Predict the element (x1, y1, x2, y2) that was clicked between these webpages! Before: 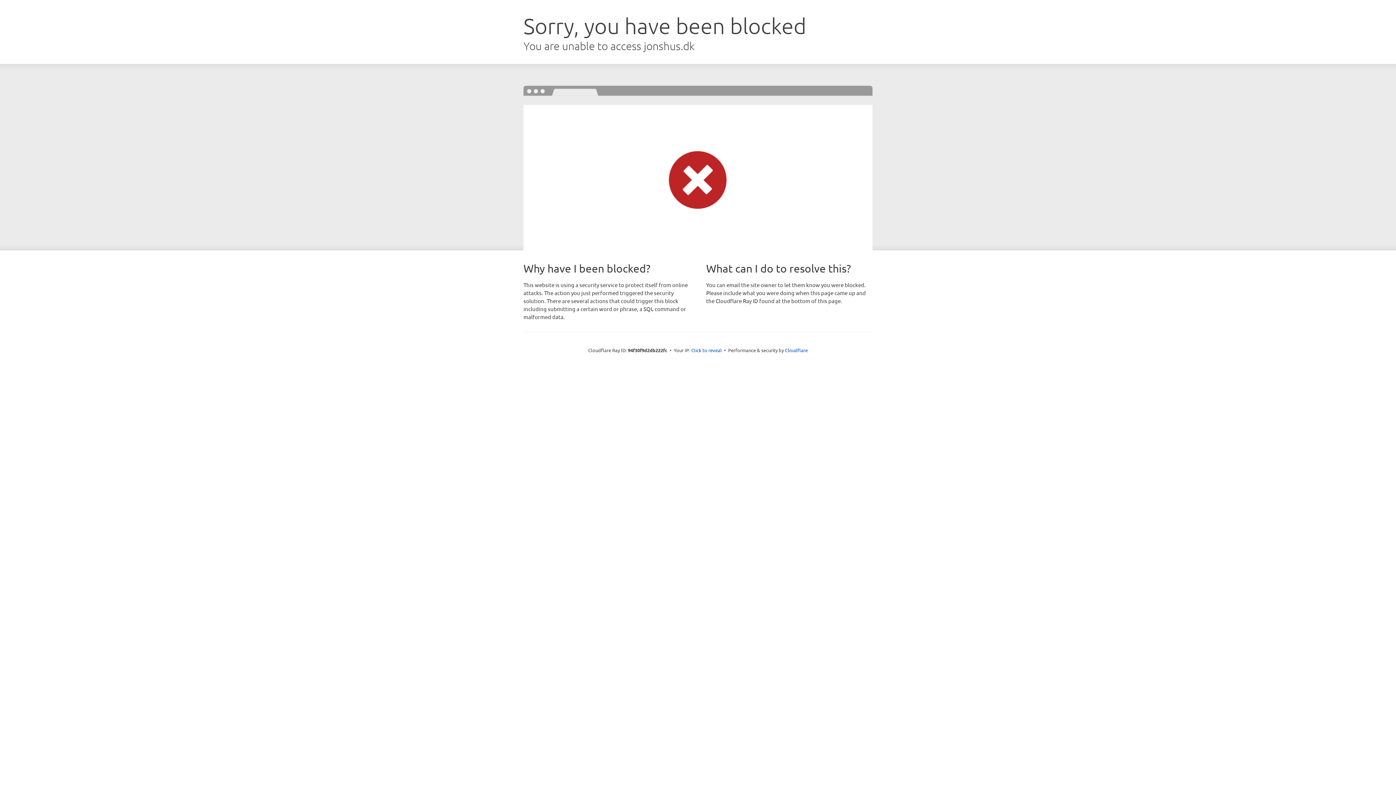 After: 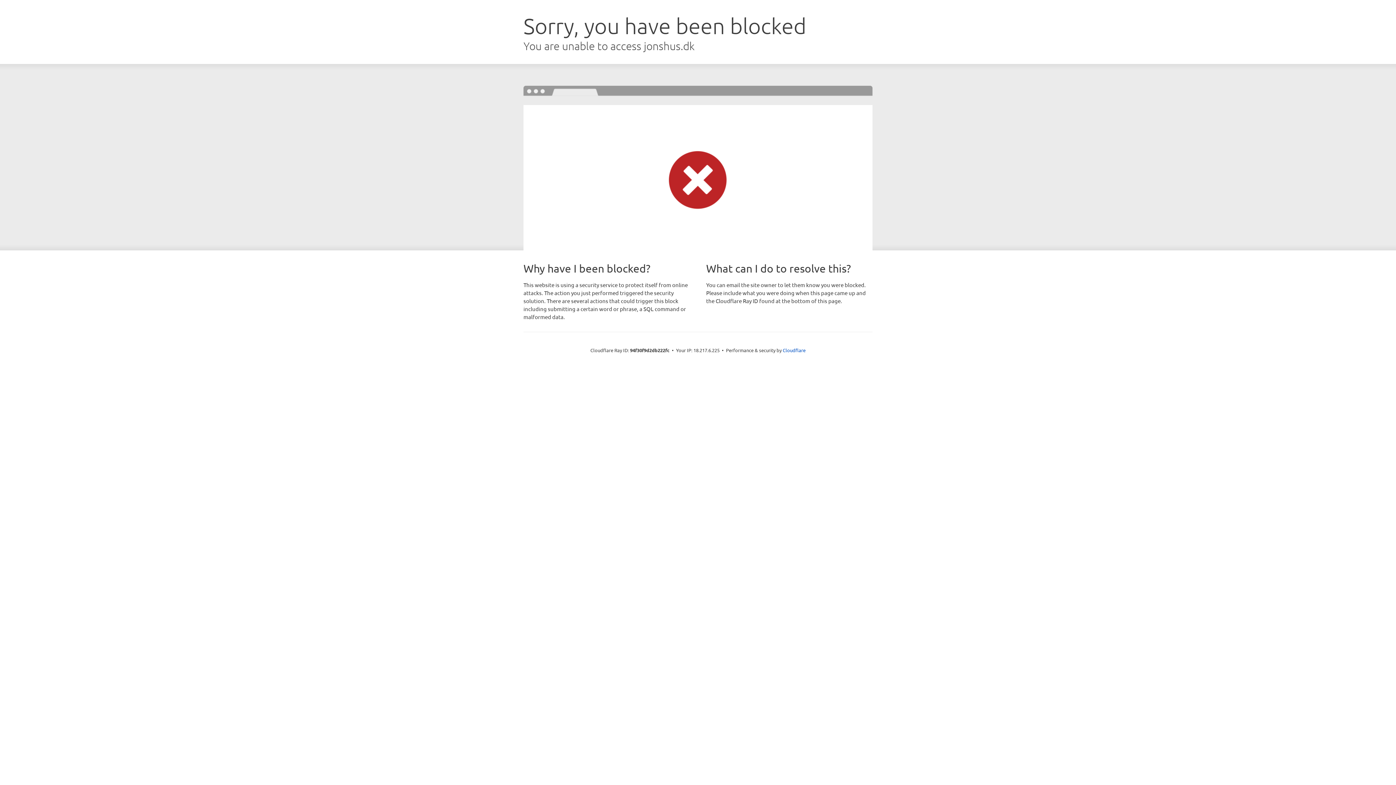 Action: bbox: (691, 346, 722, 353) label: Click to reveal